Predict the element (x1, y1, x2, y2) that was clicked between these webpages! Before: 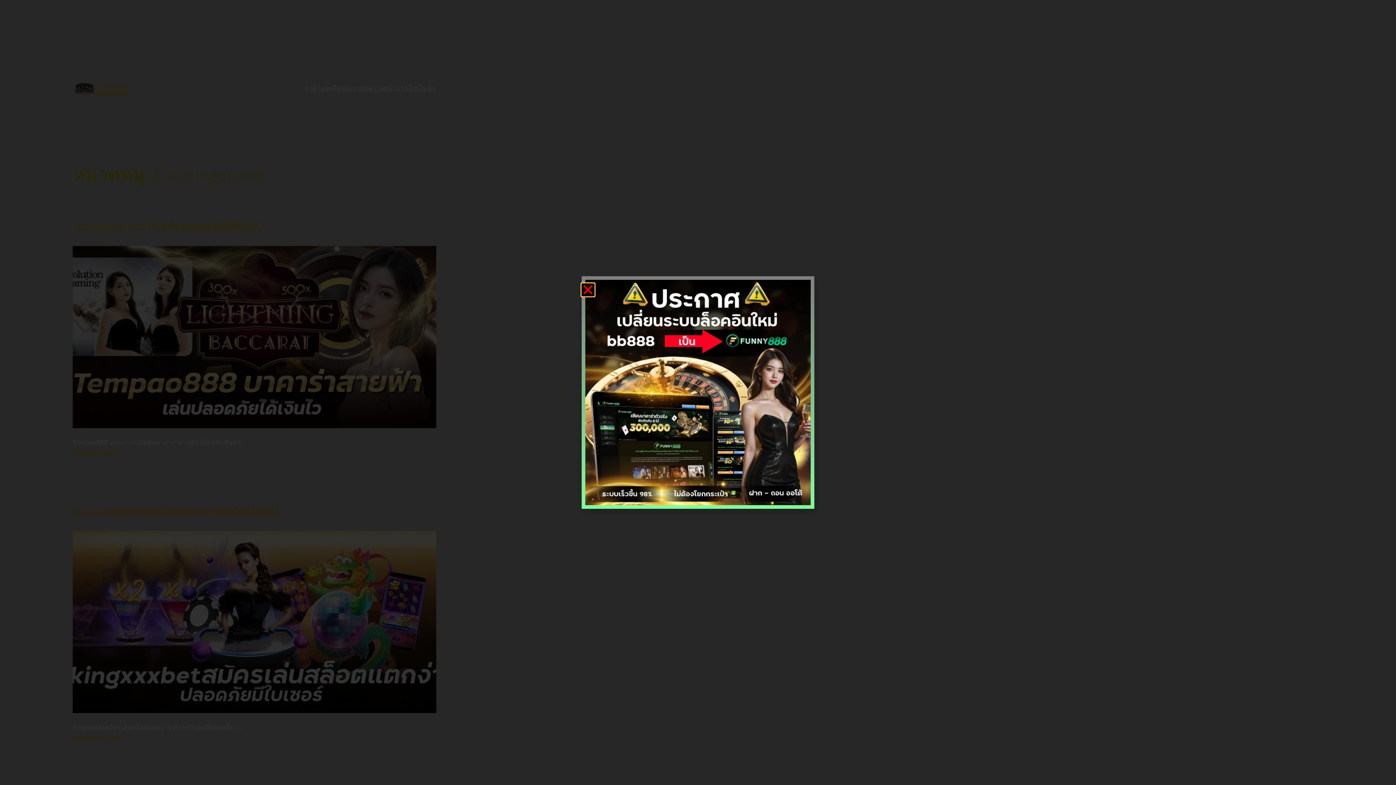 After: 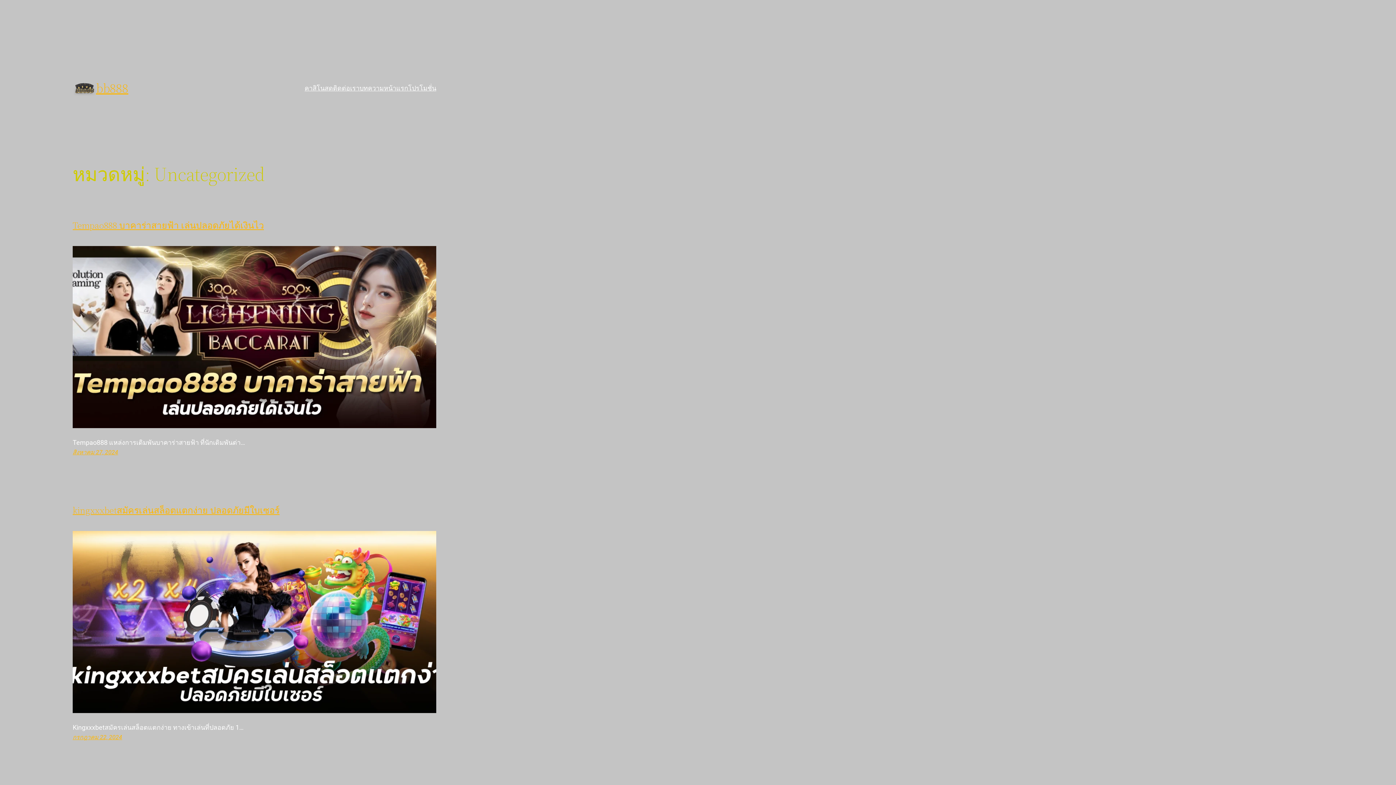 Action: label: Close bbox: (581, 283, 594, 296)